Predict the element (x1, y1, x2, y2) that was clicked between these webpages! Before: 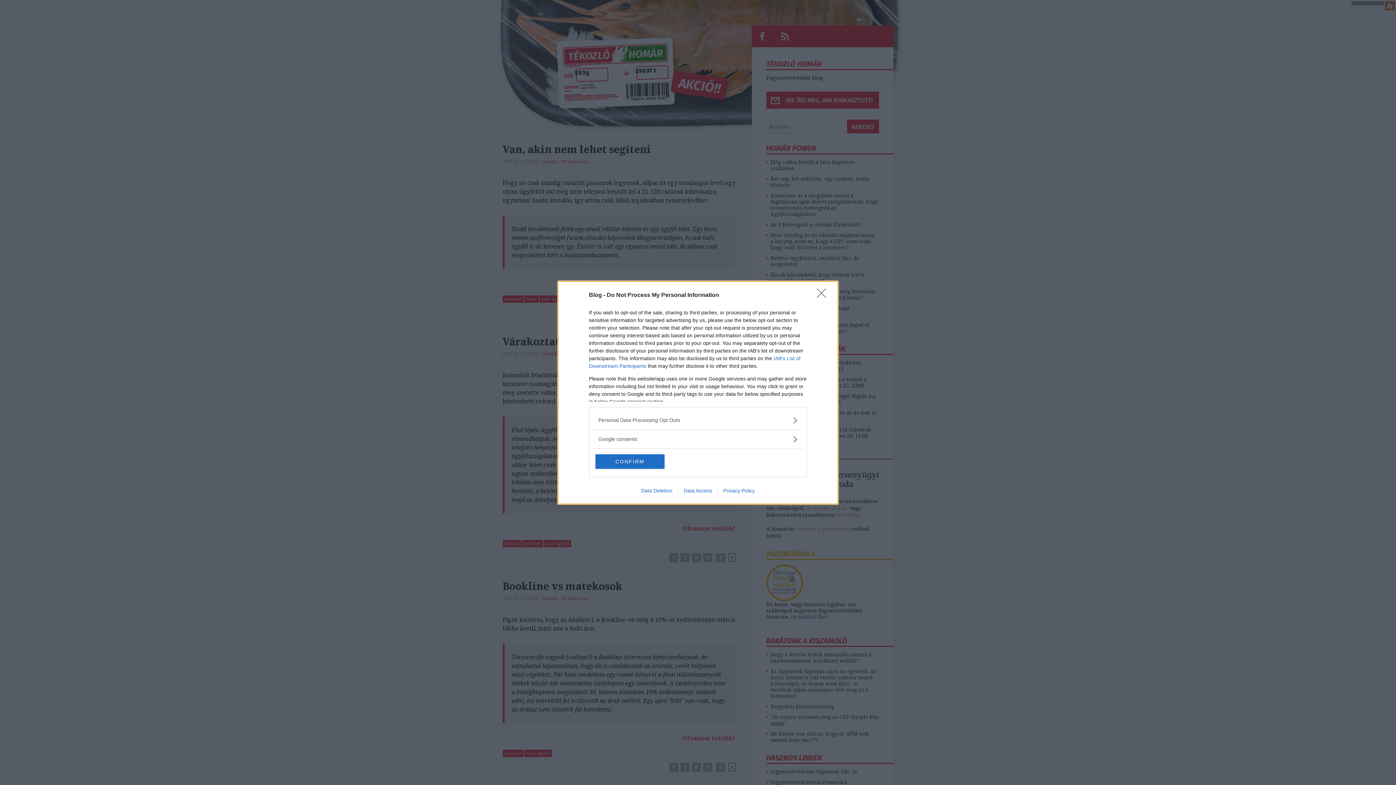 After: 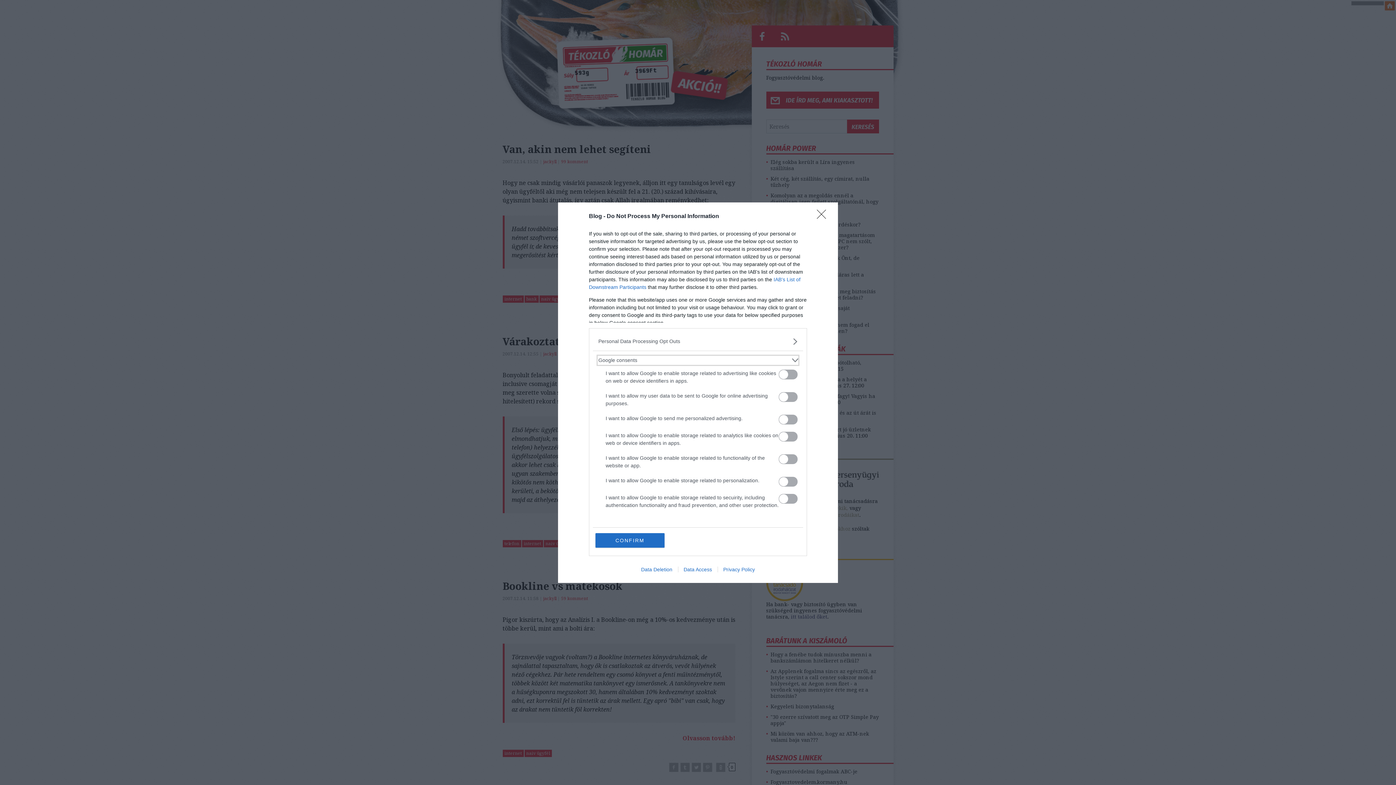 Action: label: Google consents bbox: (598, 435, 797, 443)